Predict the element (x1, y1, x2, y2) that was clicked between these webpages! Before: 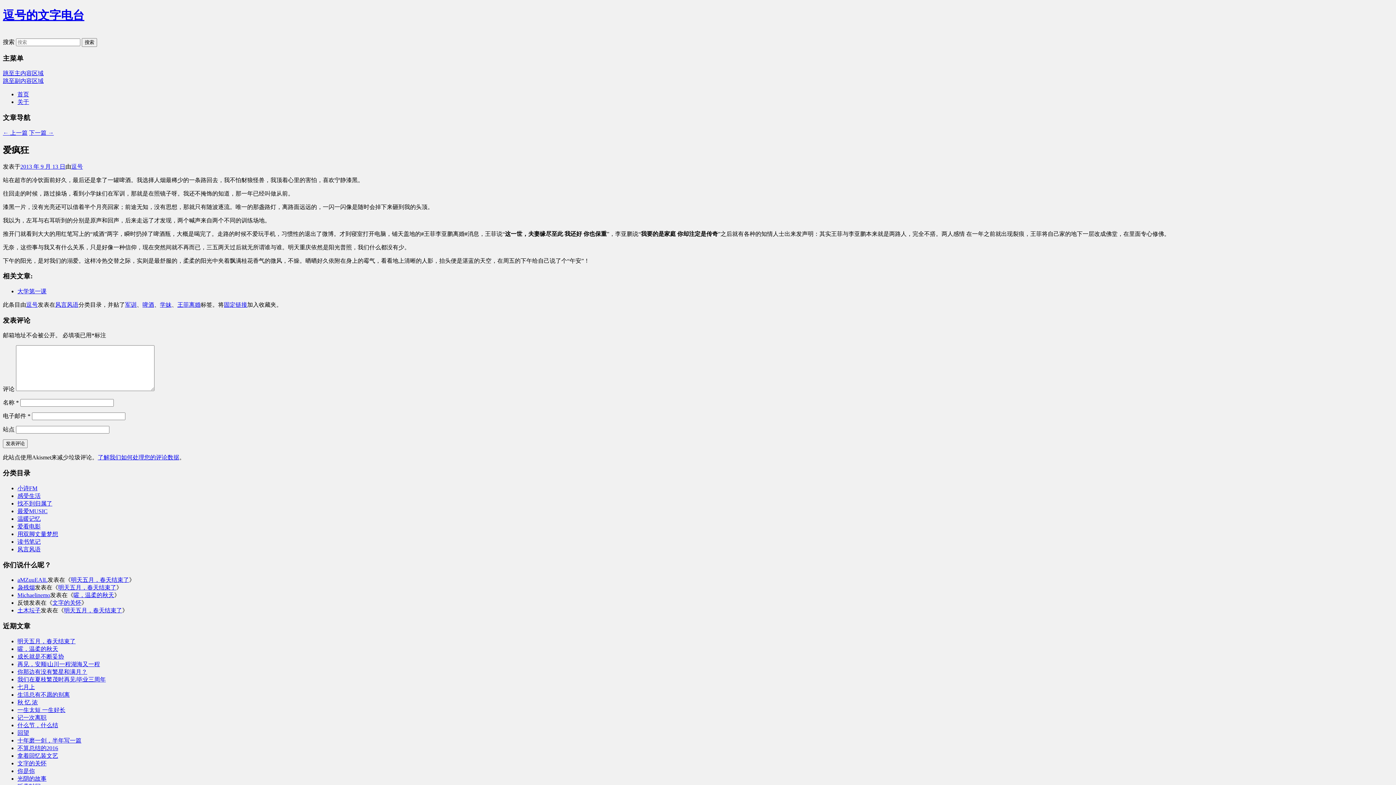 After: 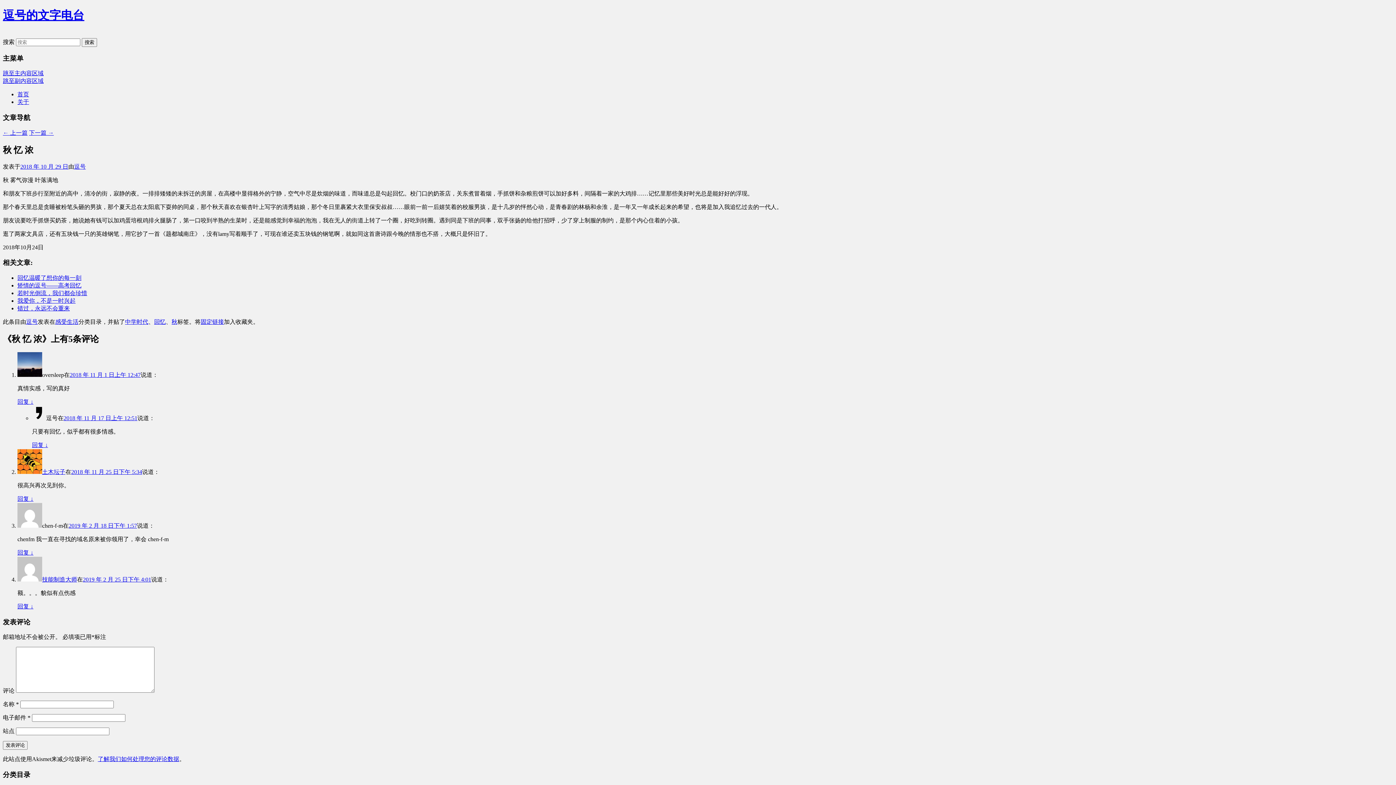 Action: label: 秋 忆 浓 bbox: (17, 699, 37, 705)